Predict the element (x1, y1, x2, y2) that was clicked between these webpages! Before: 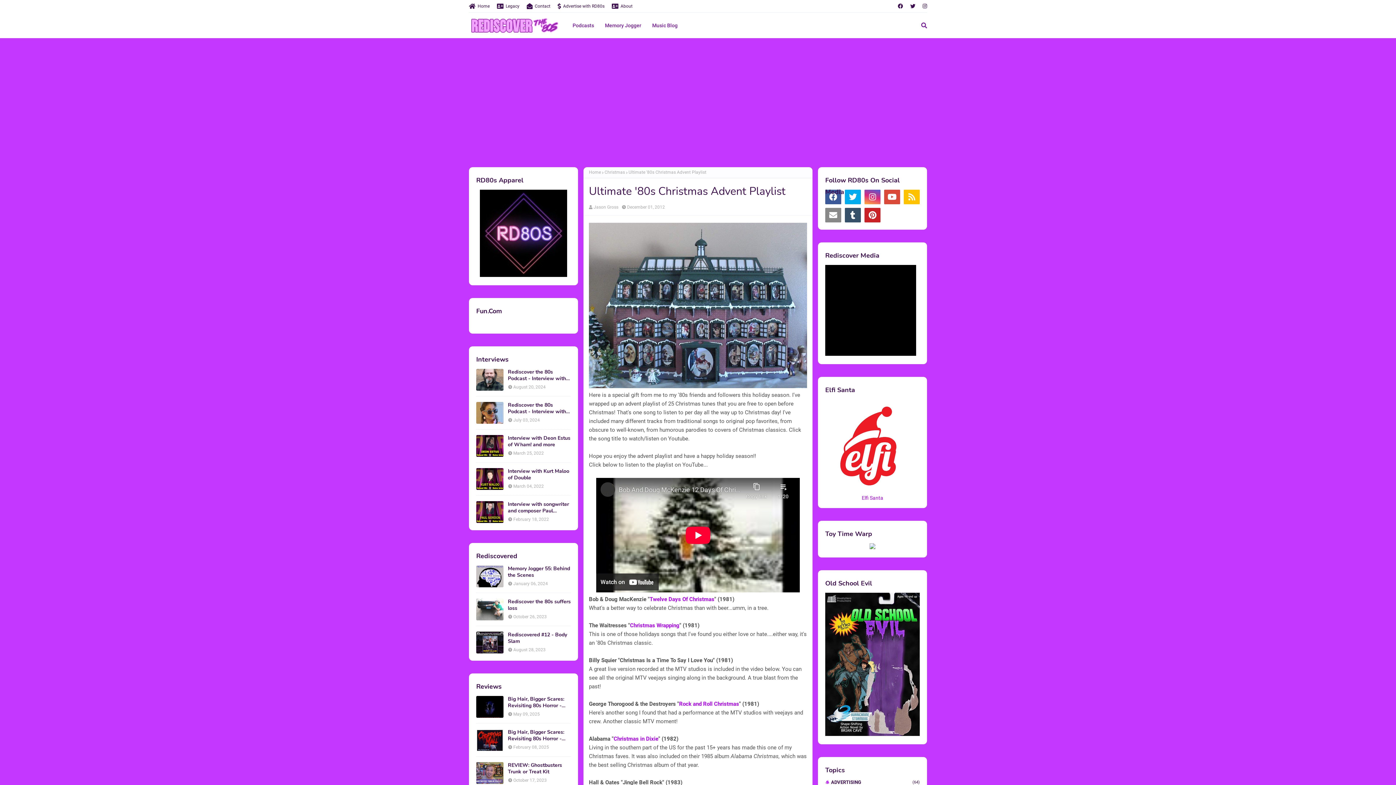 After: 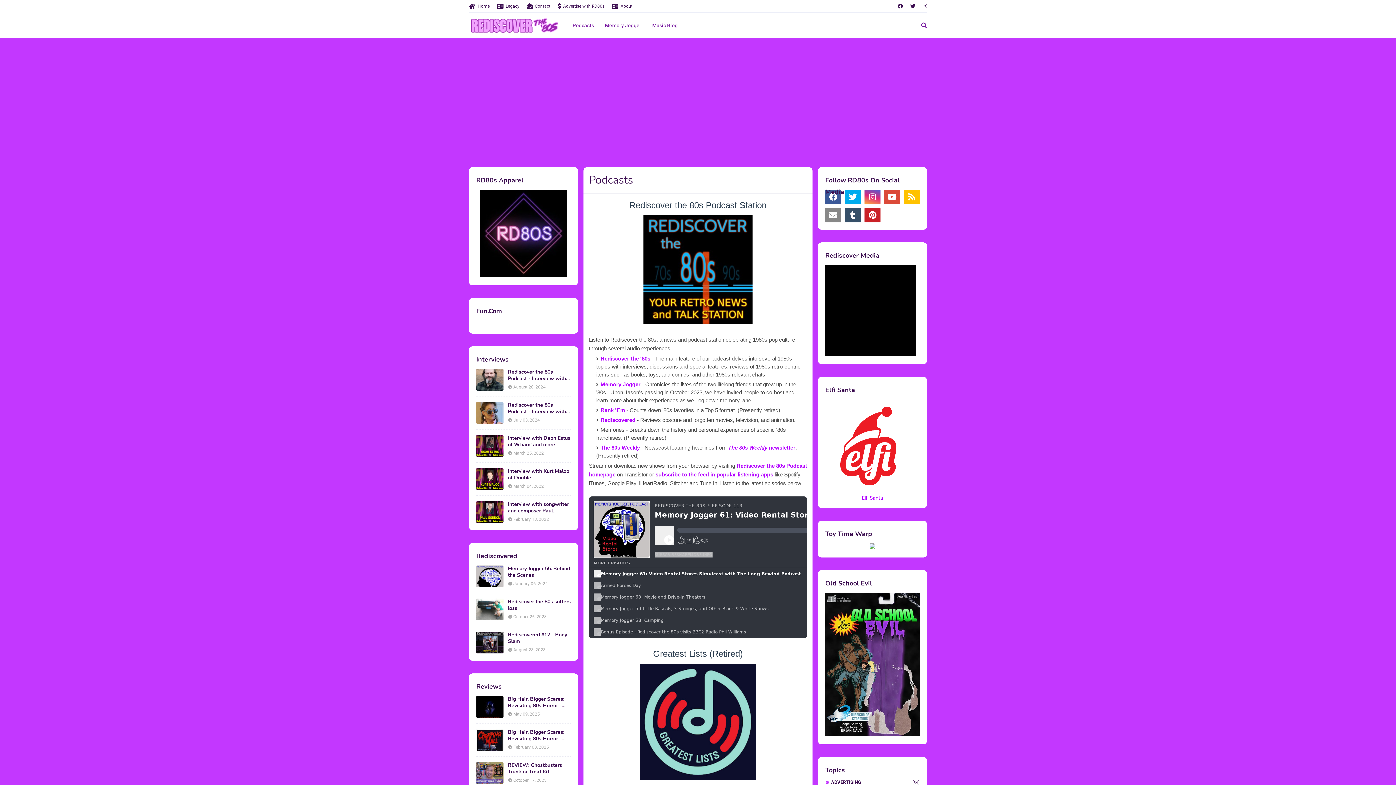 Action: label: Podcasts bbox: (567, 12, 599, 38)